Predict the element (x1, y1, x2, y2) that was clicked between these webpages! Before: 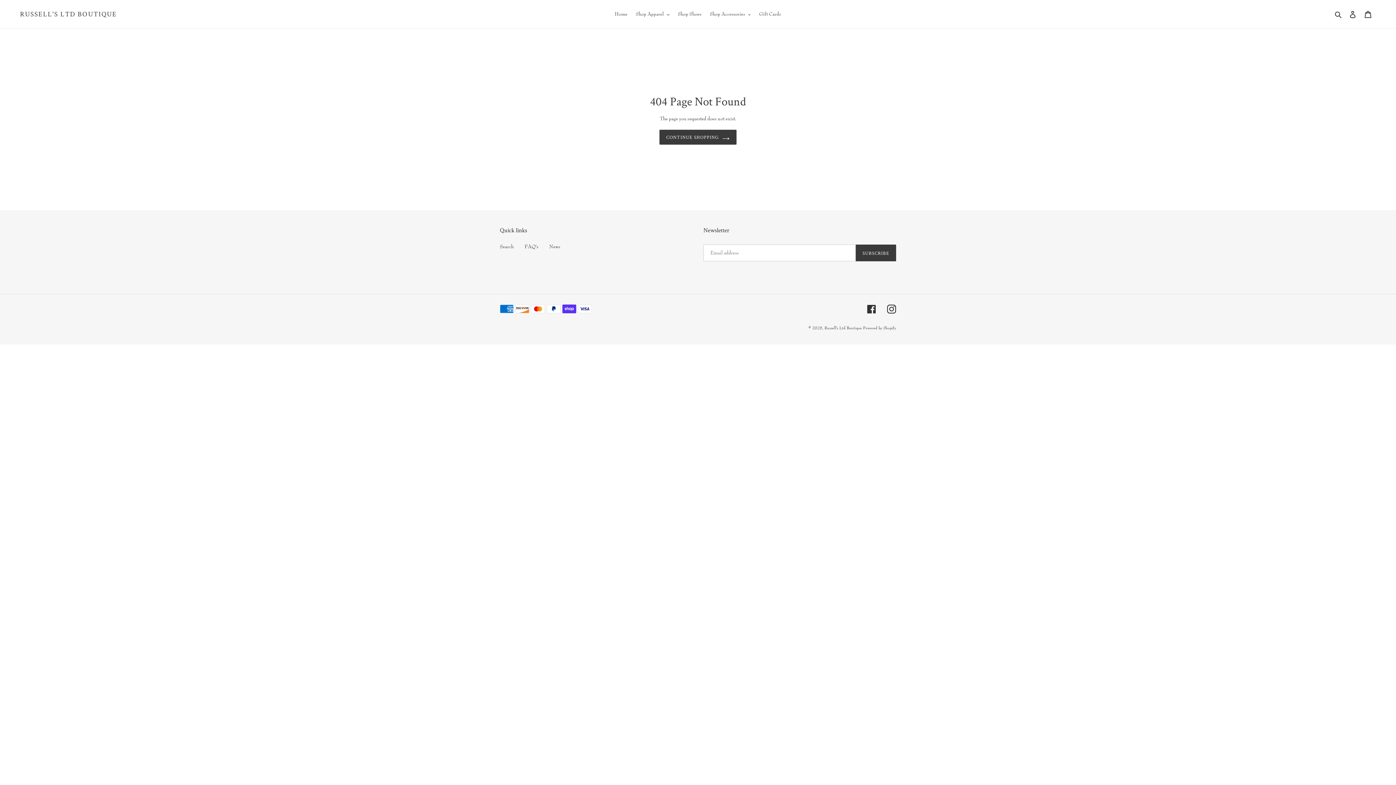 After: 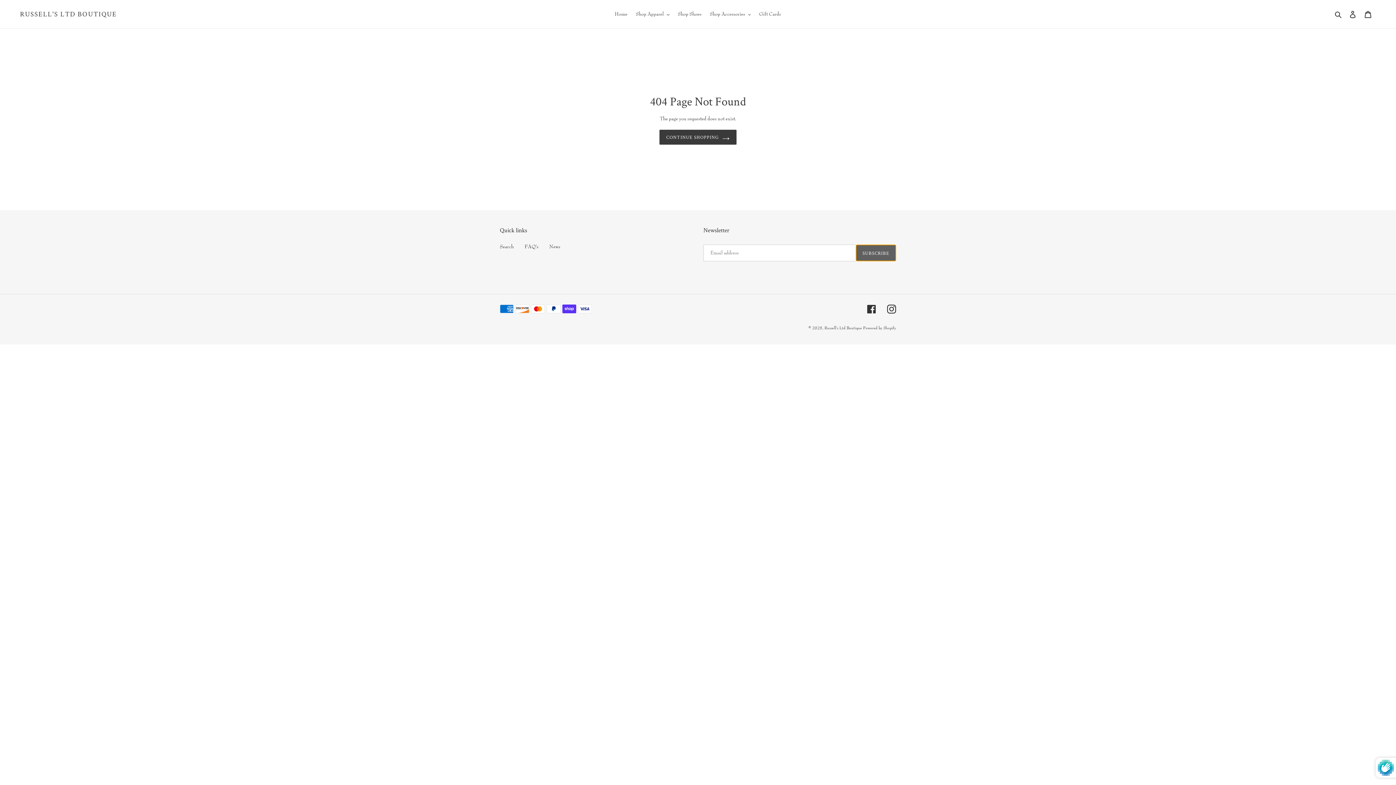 Action: bbox: (855, 244, 896, 261) label: SUBSCRIBE